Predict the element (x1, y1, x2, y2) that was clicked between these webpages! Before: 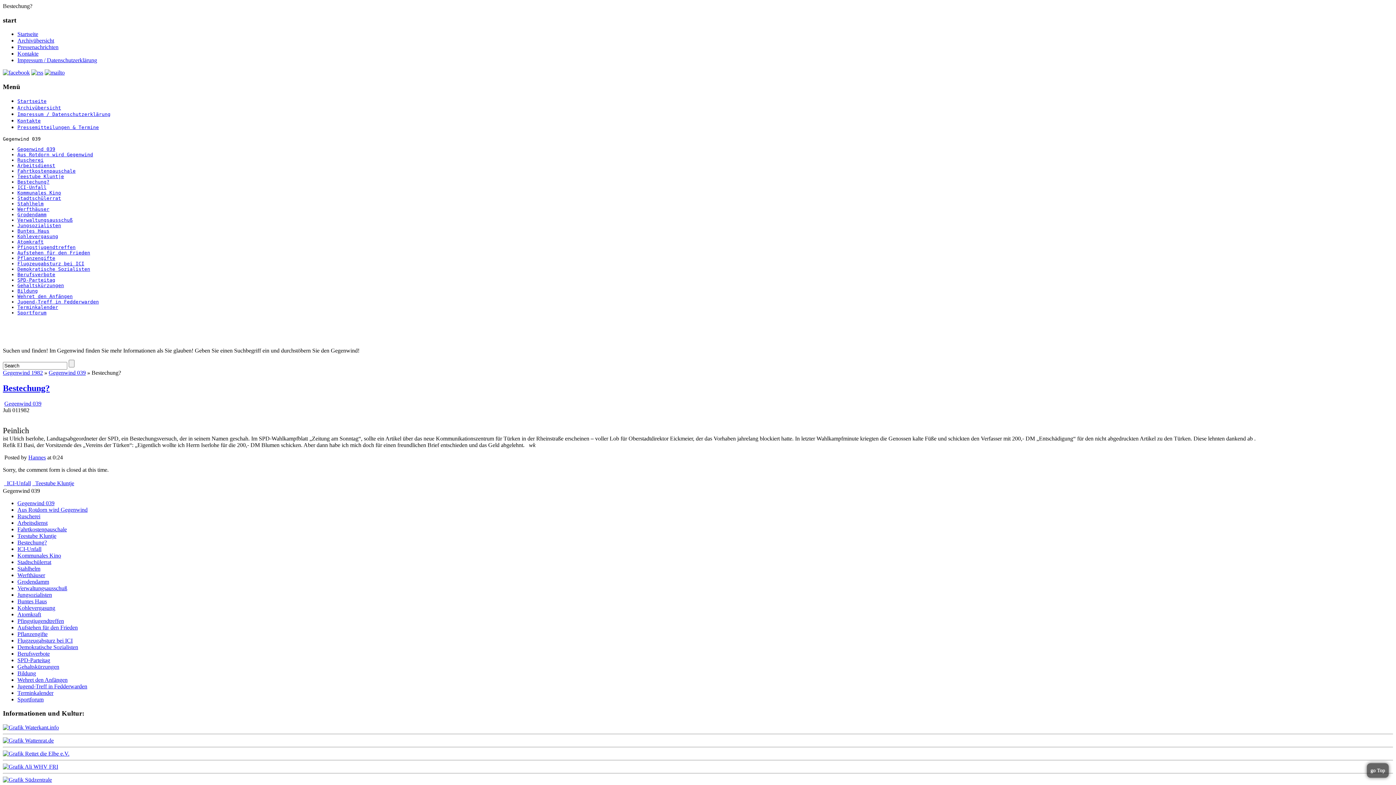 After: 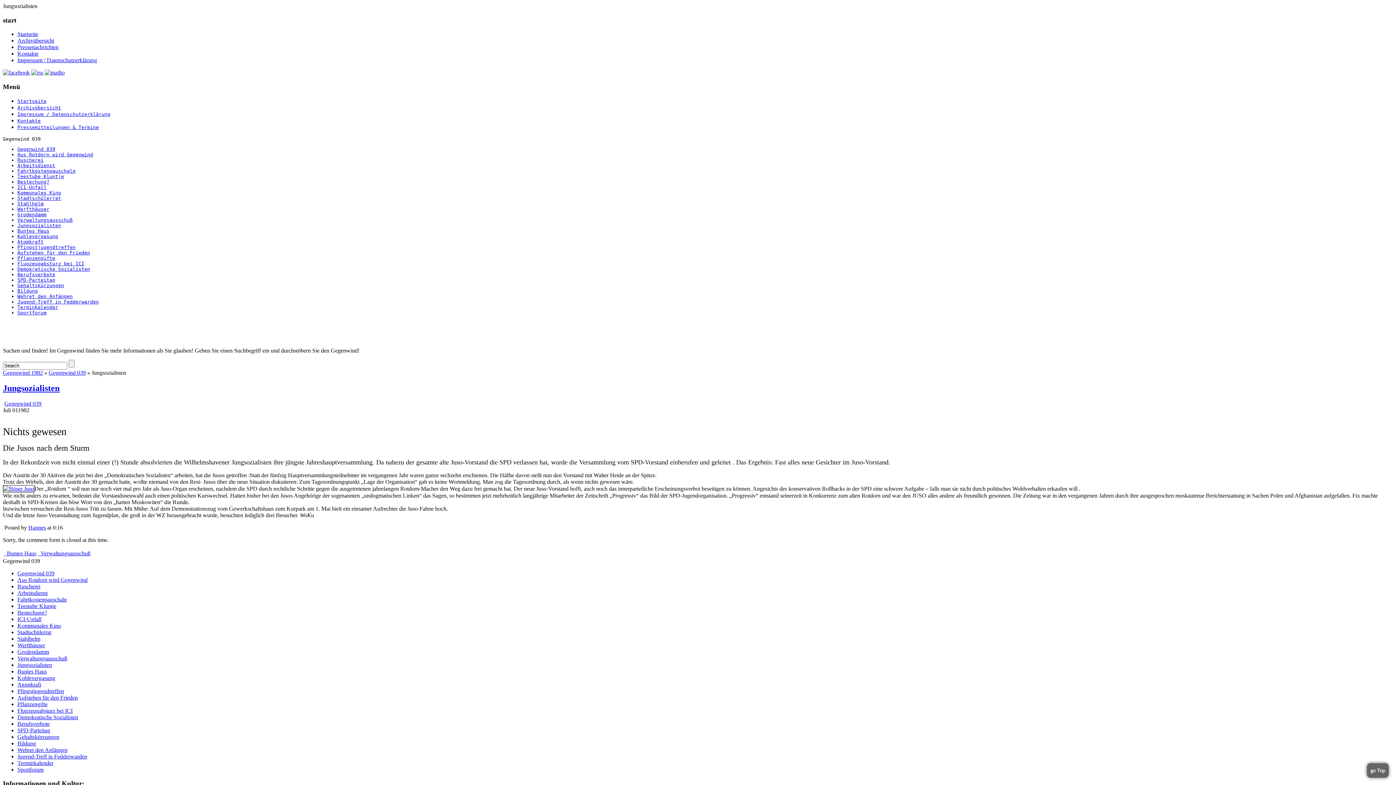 Action: bbox: (17, 591, 52, 598) label: Jungsozialisten